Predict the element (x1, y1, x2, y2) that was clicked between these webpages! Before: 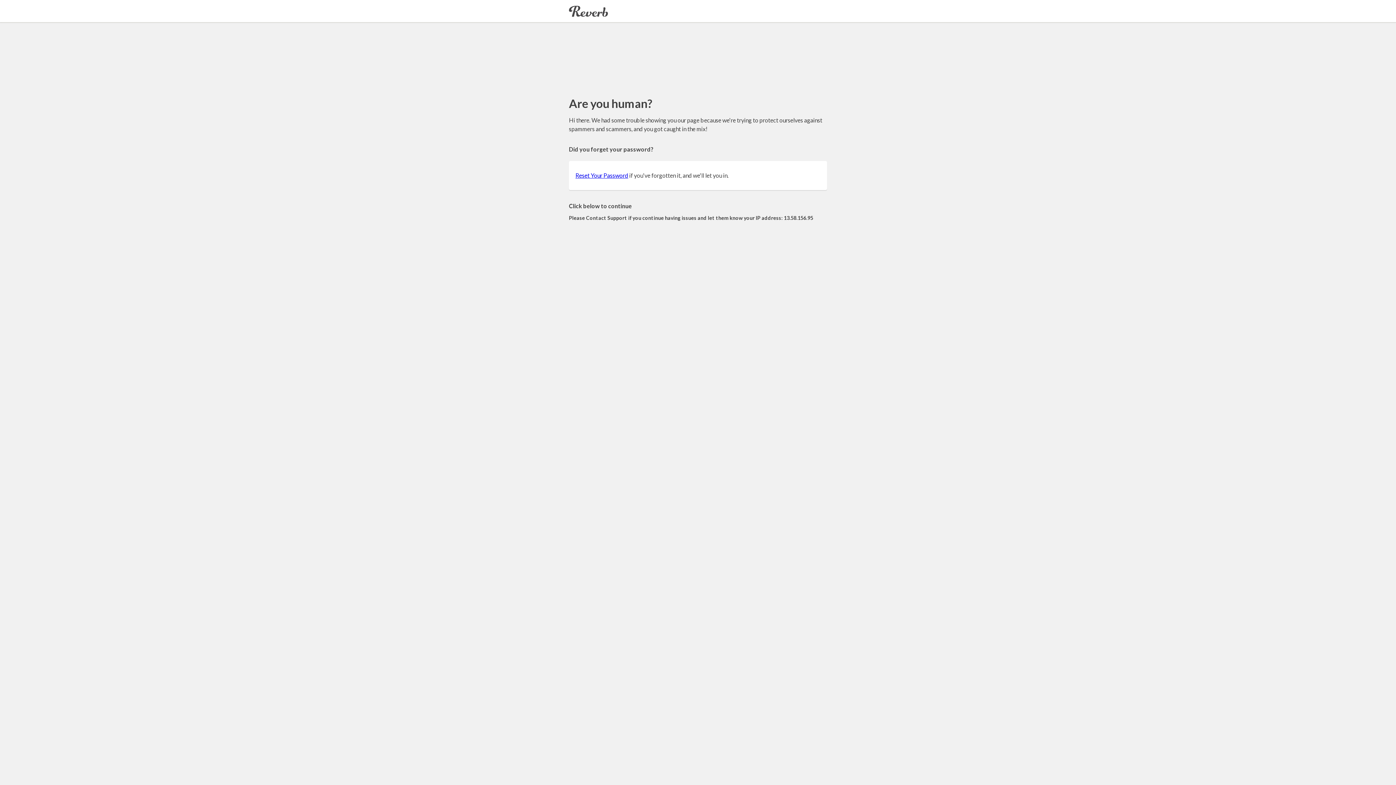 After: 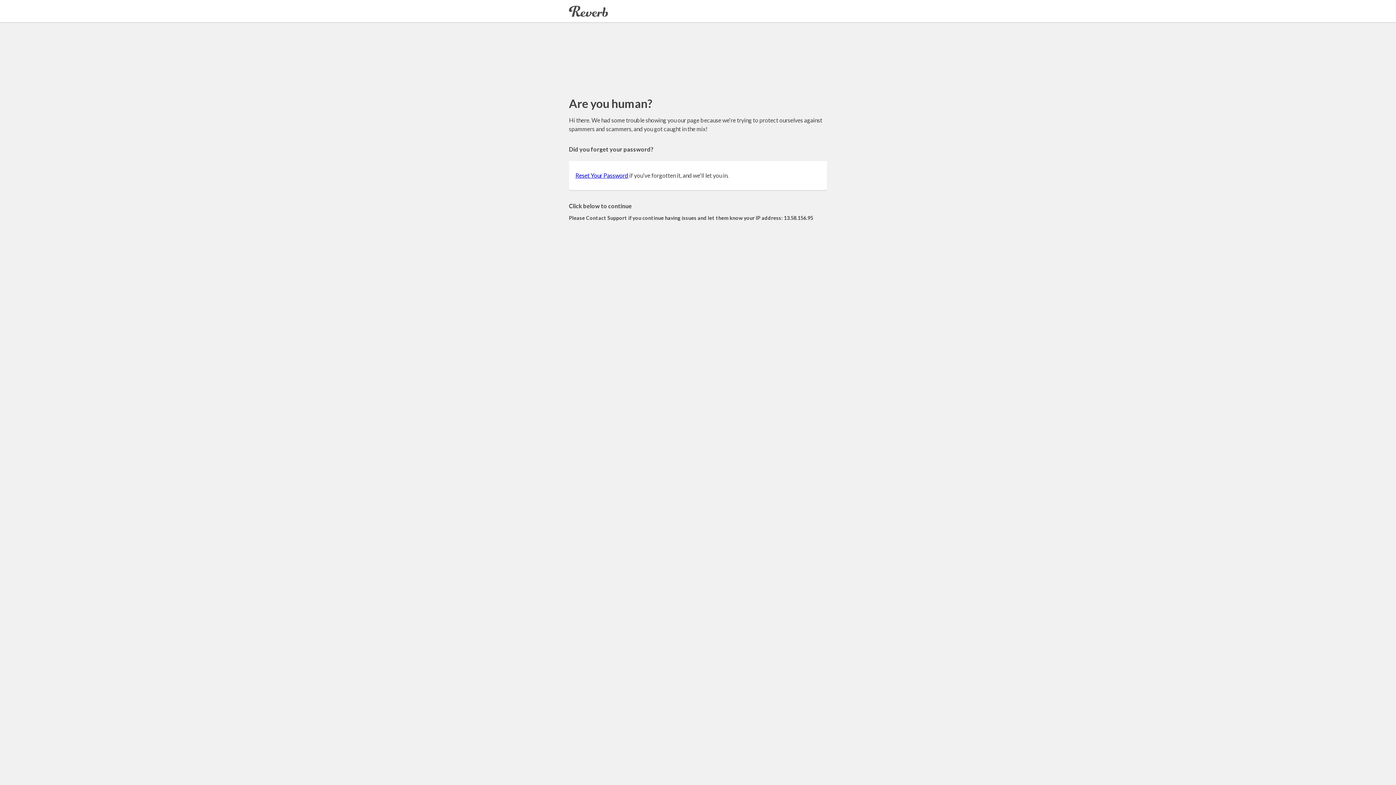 Action: bbox: (575, 172, 628, 178) label: Reset Your Password